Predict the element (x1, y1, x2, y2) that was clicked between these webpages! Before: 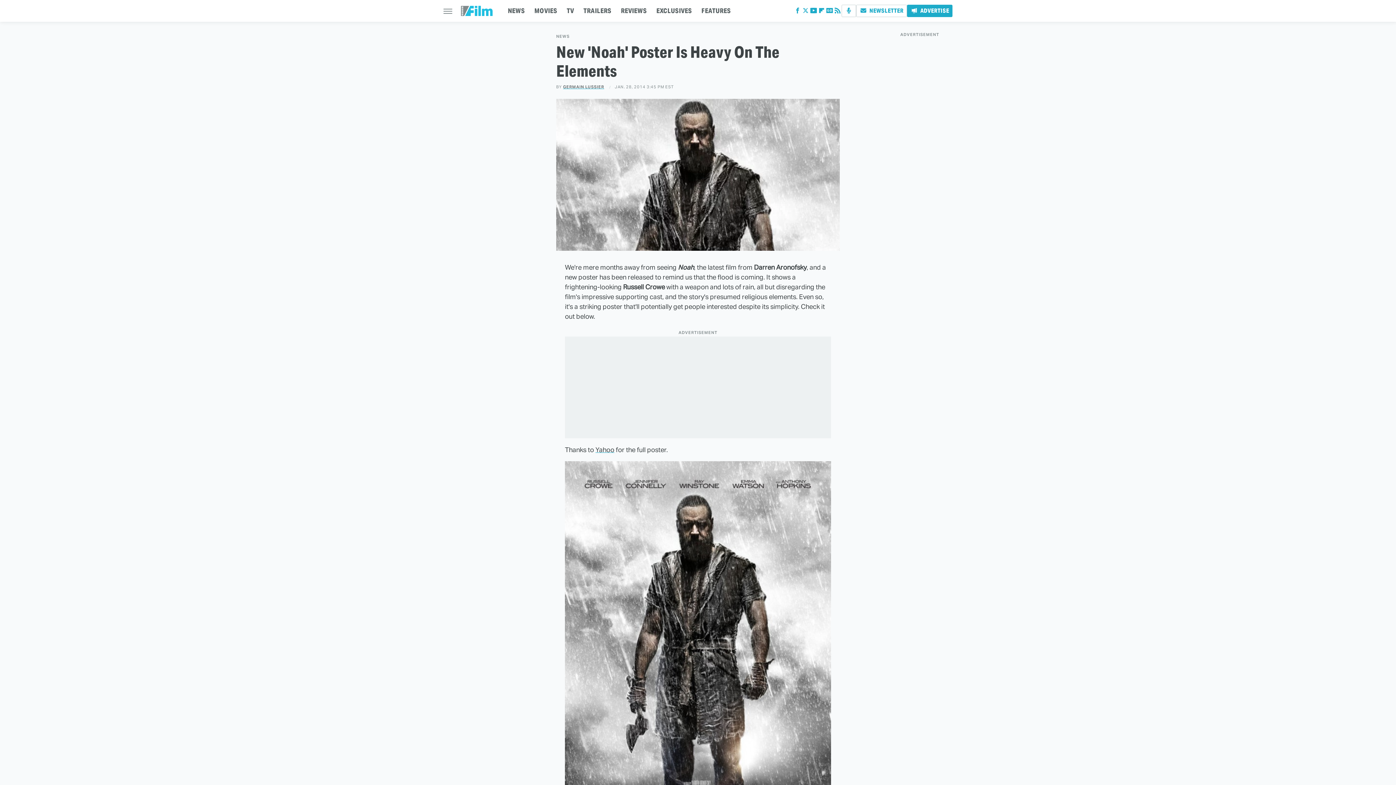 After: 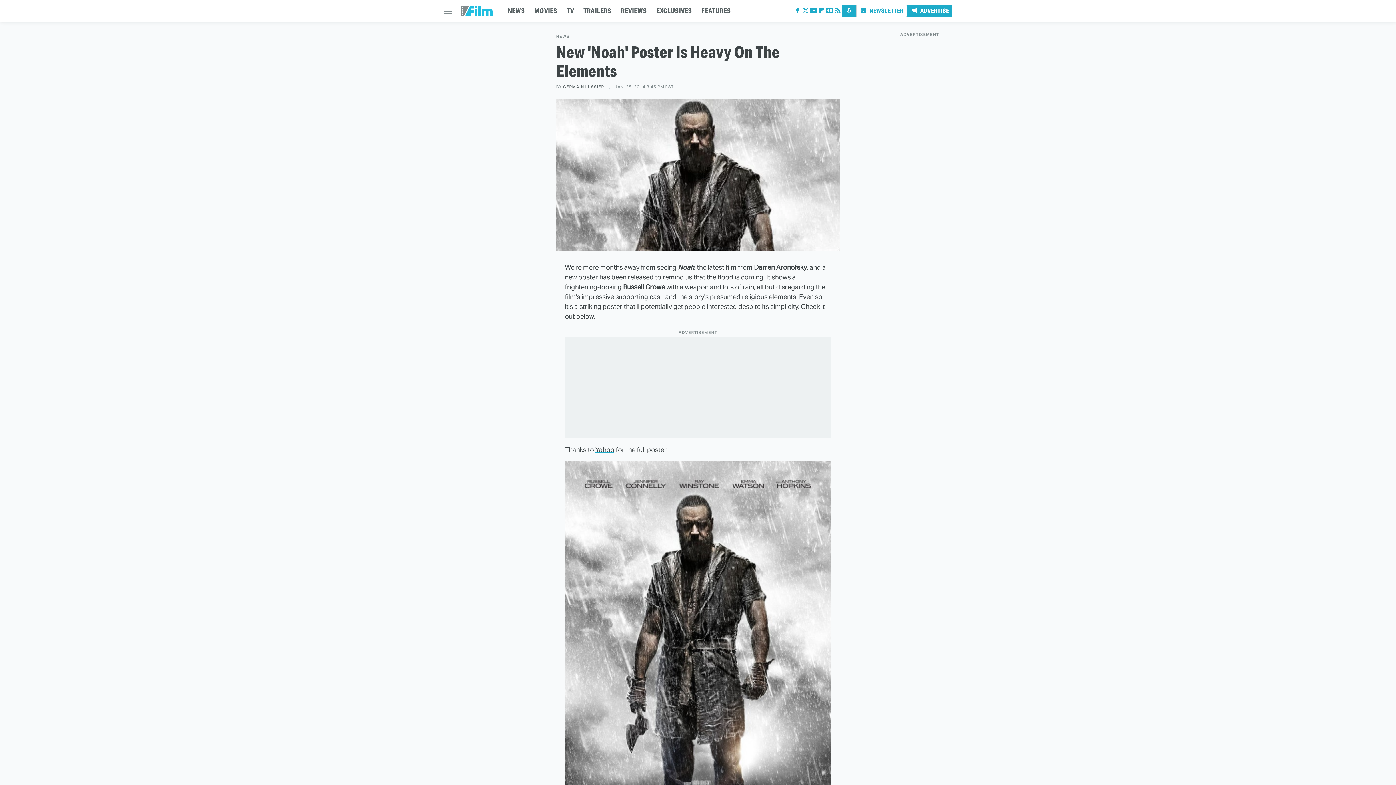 Action: bbox: (841, 4, 856, 17) label: Podcast